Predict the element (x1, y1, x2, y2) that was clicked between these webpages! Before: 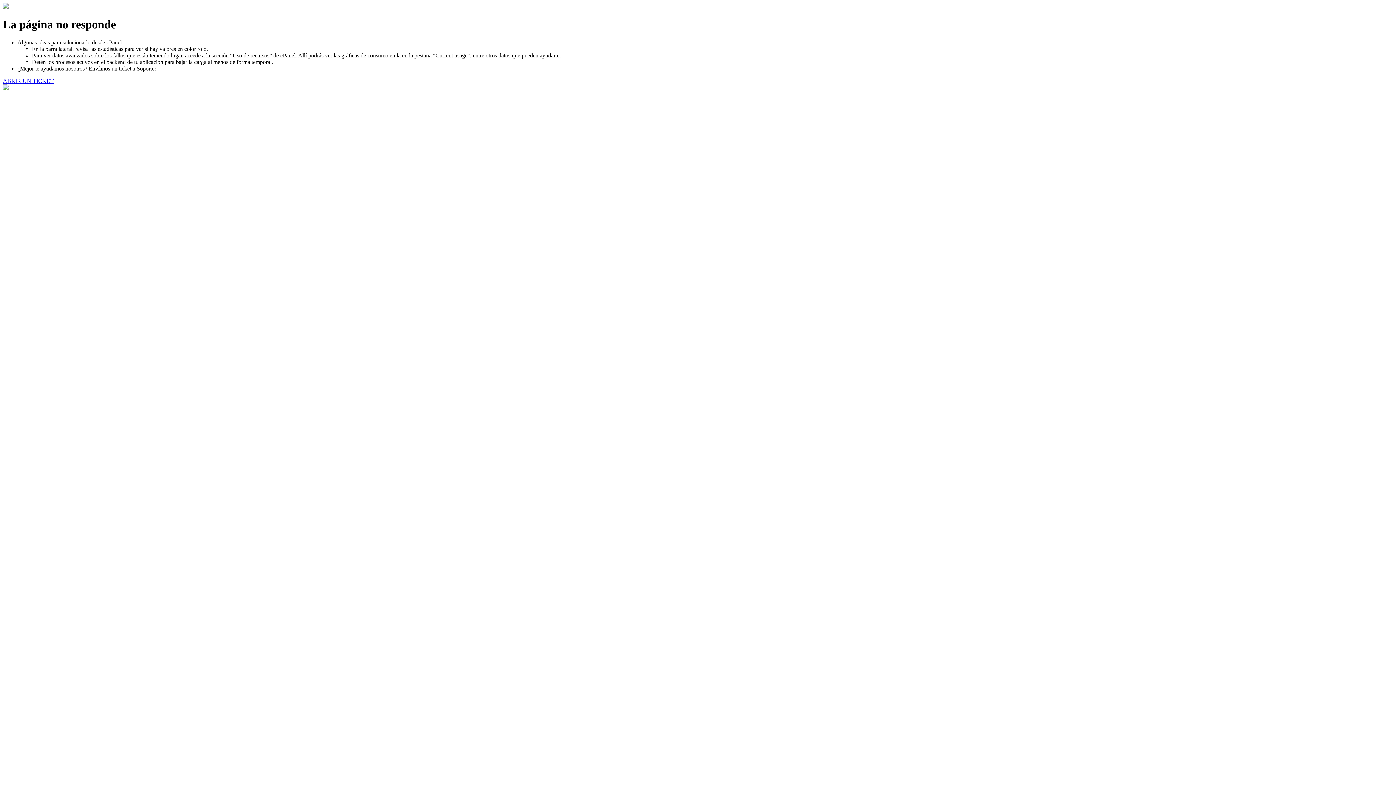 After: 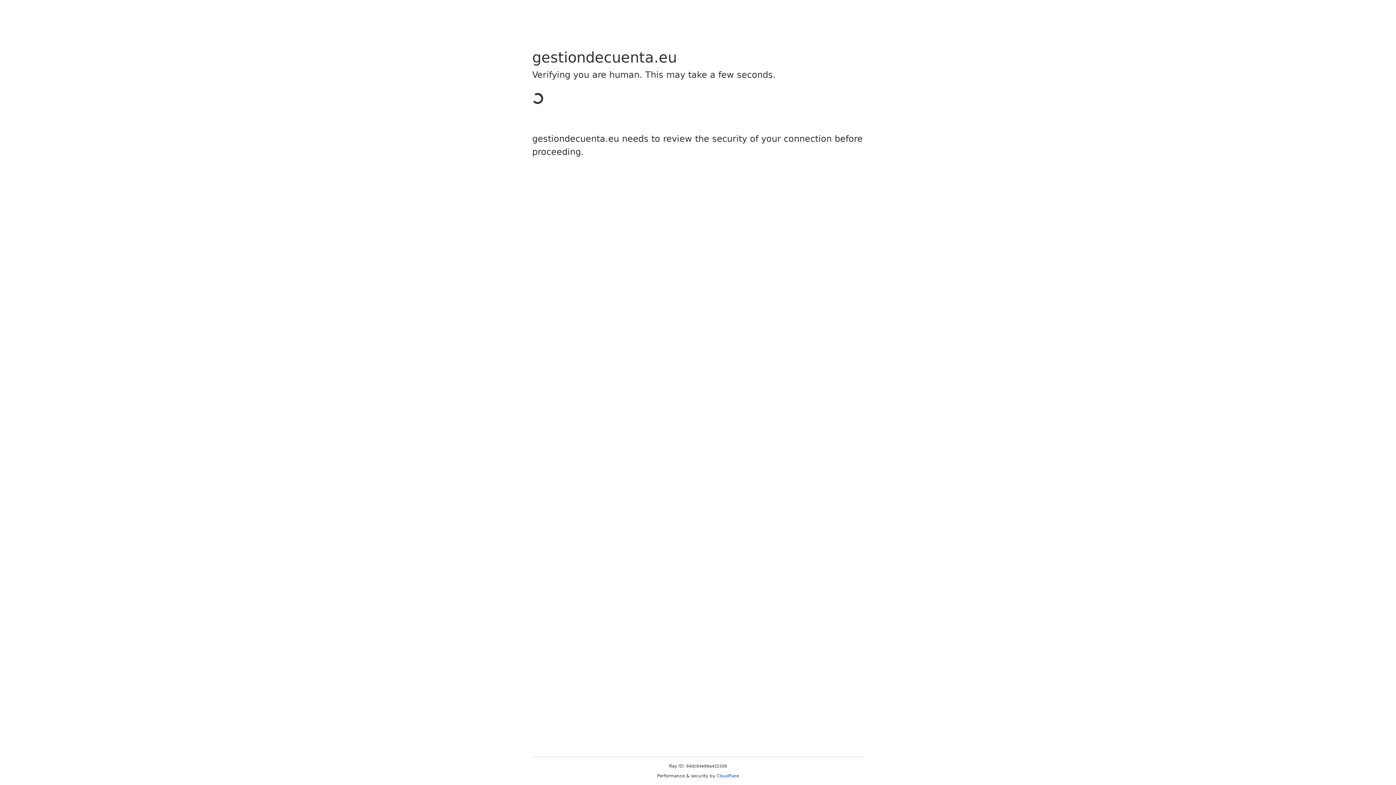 Action: bbox: (2, 77, 53, 83) label: ABRIR UN TICKET